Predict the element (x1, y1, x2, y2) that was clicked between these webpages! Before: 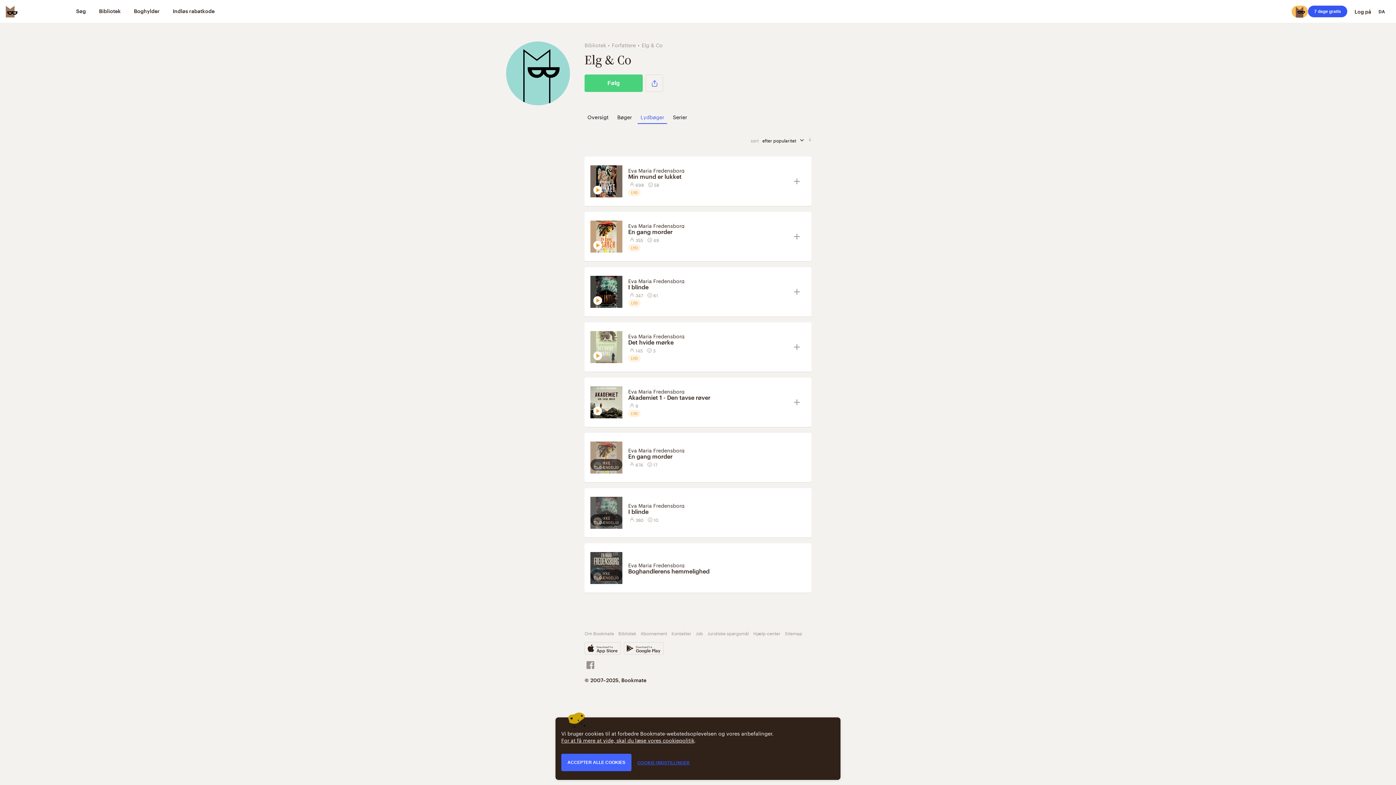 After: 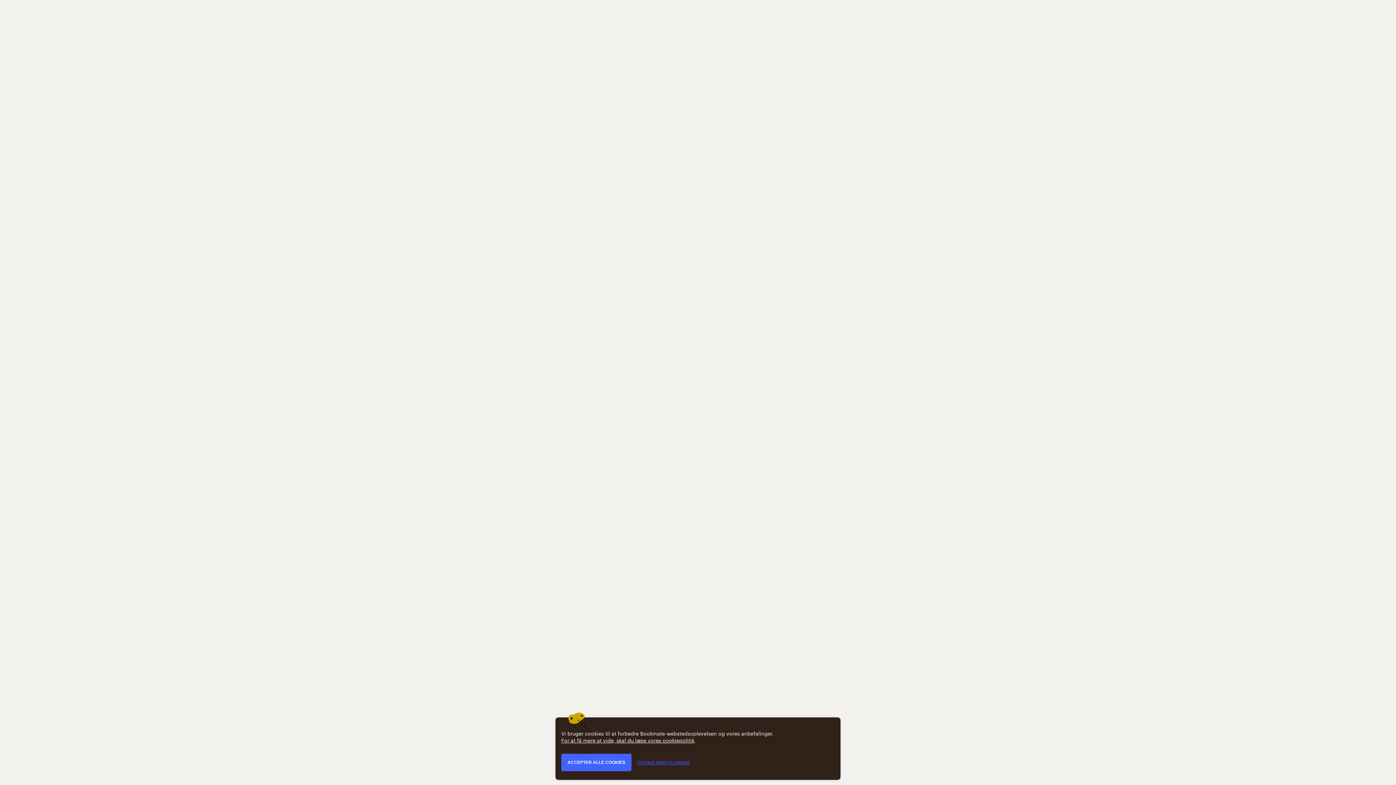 Action: label: Boghandlerens hemmelighed bbox: (628, 568, 805, 575)